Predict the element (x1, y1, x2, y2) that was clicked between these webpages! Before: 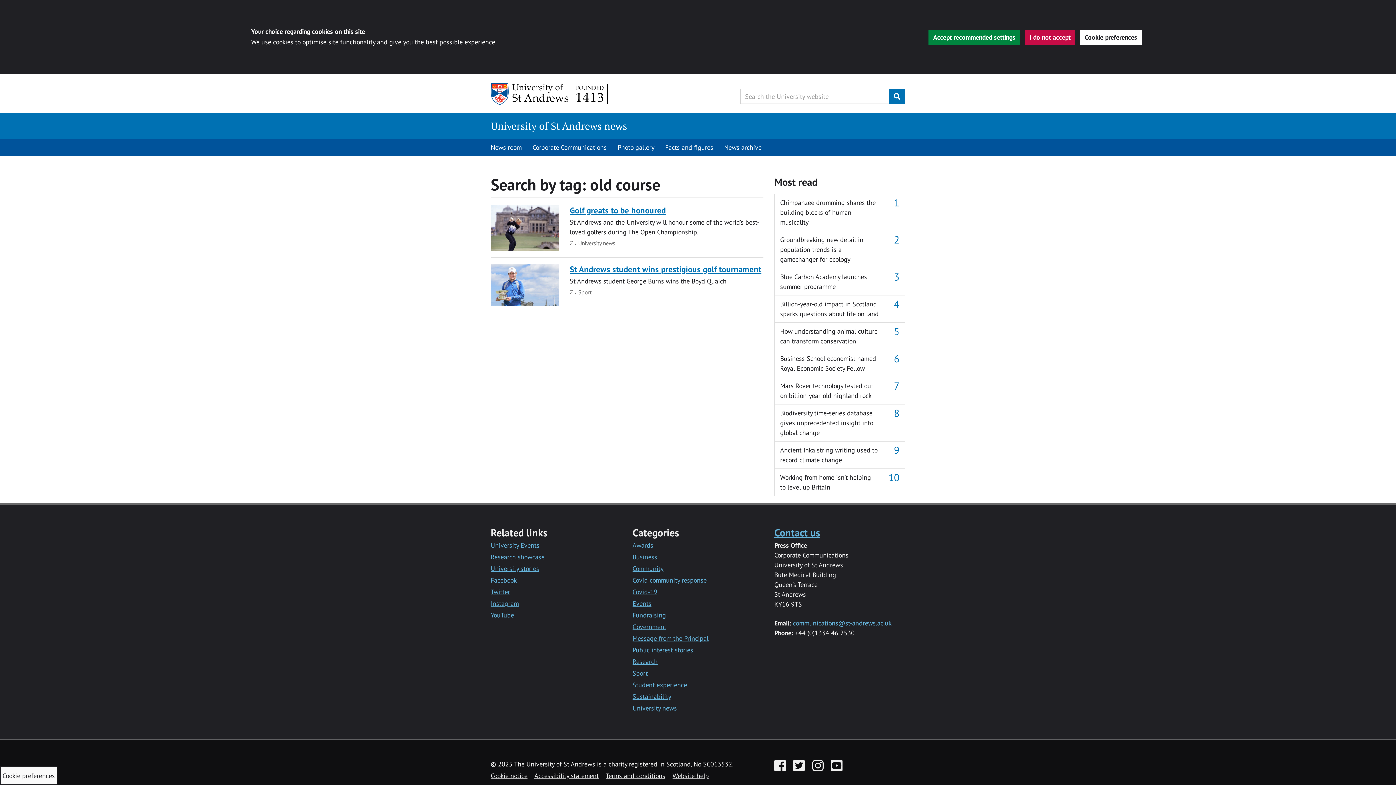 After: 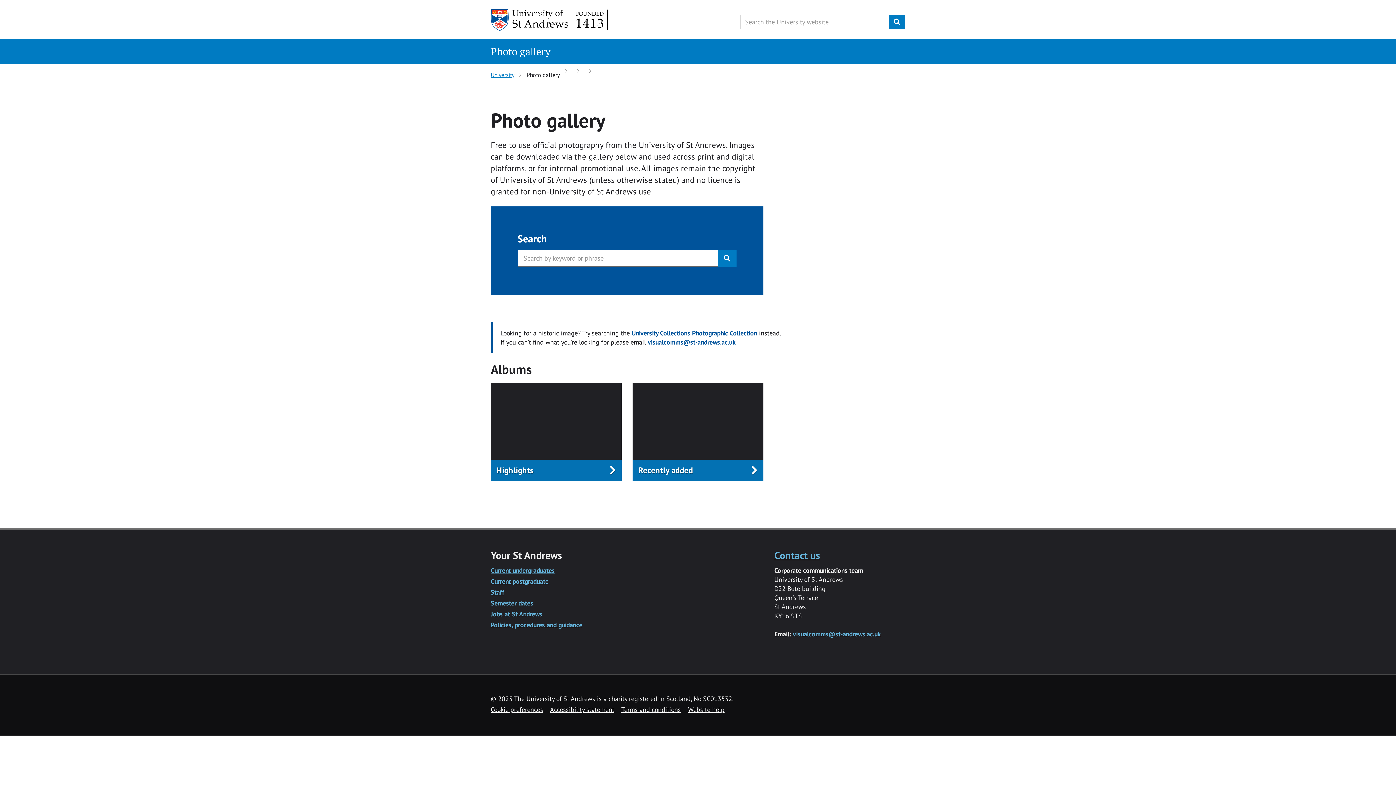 Action: bbox: (612, 138, 660, 155) label: Photo gallery